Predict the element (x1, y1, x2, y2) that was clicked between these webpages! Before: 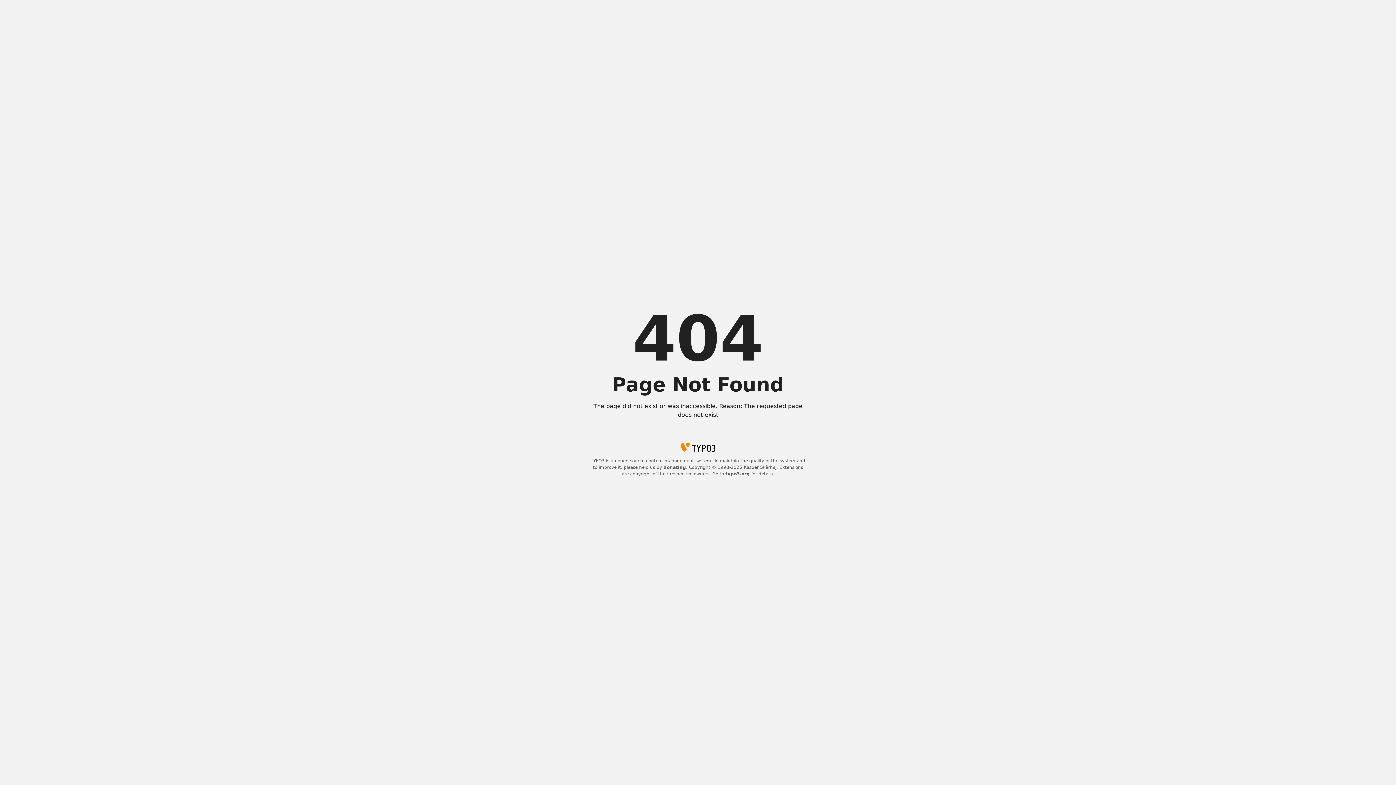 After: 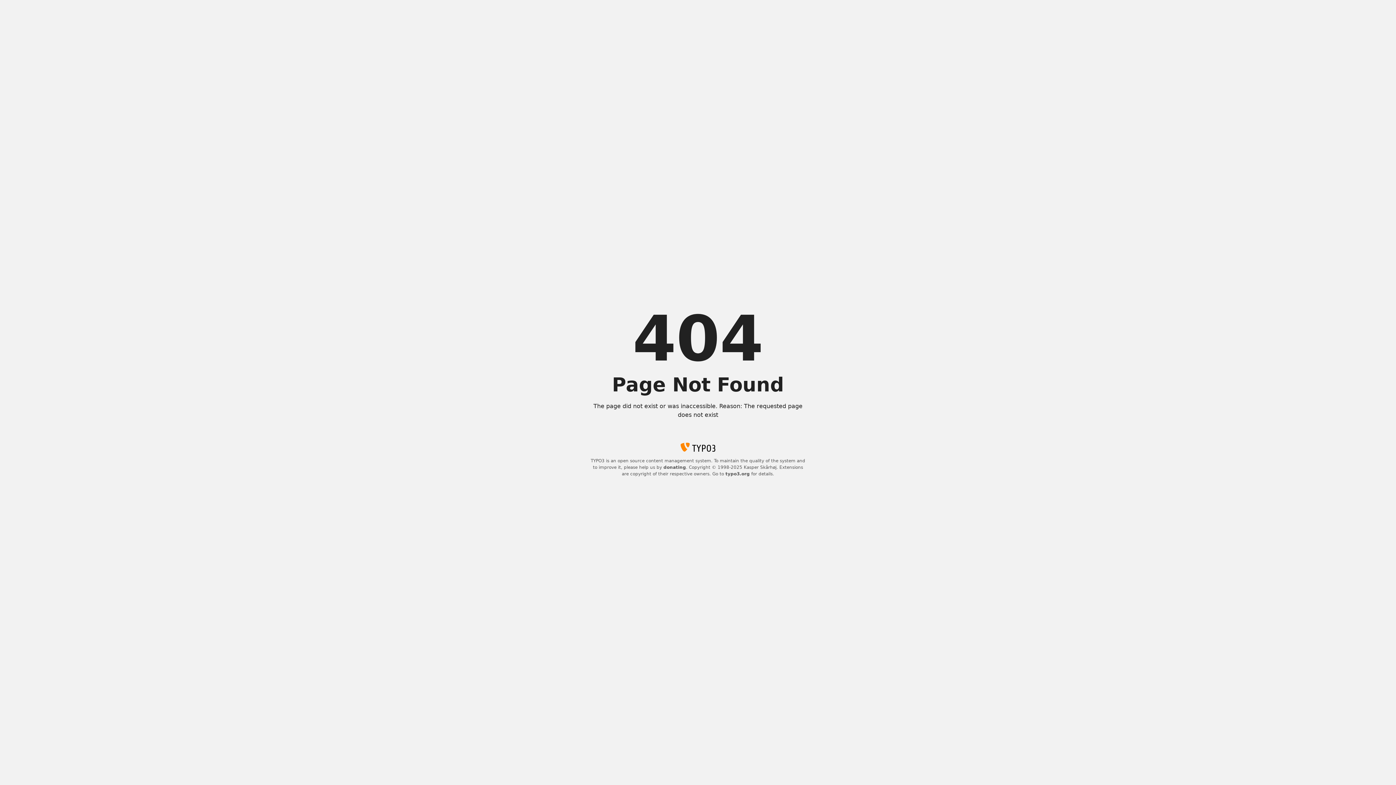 Action: label: typo3.org bbox: (725, 471, 750, 476)